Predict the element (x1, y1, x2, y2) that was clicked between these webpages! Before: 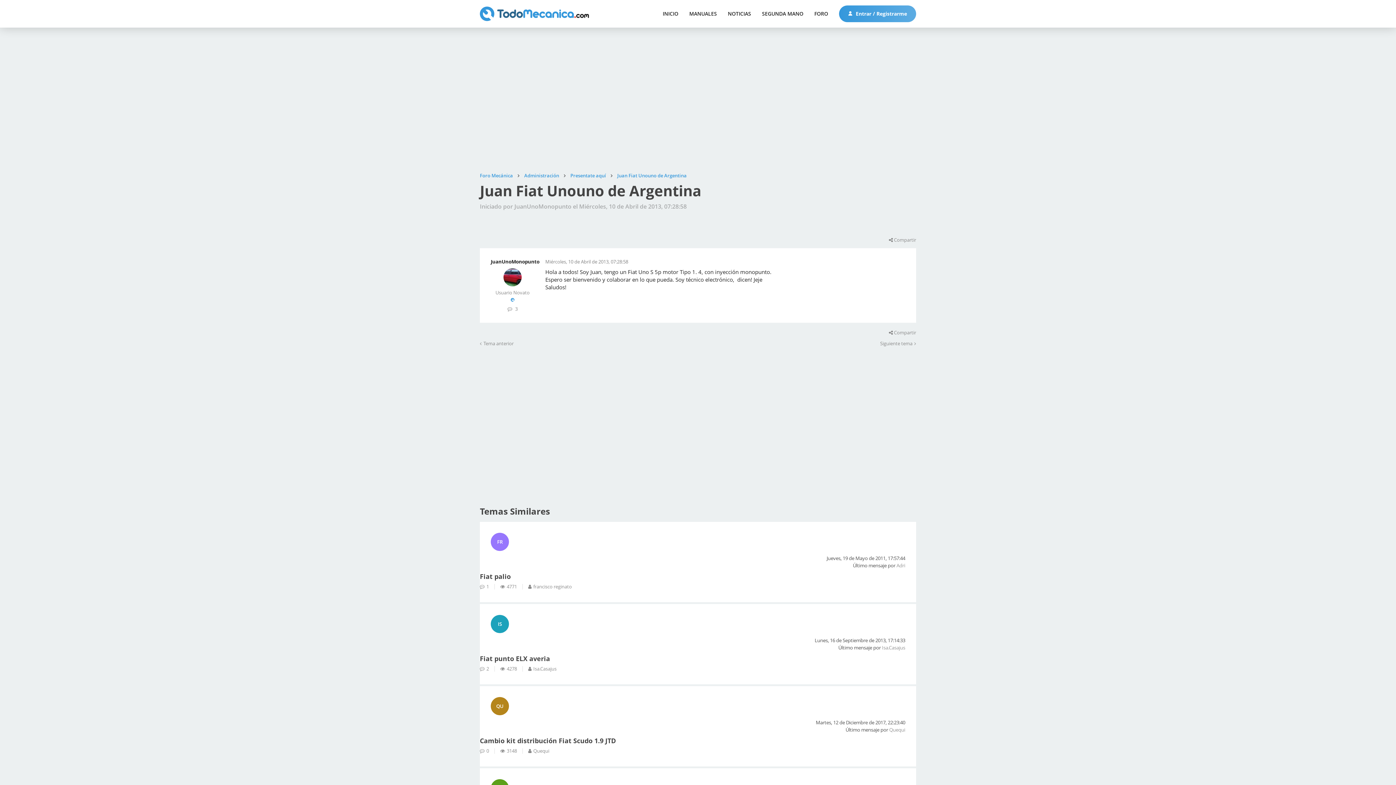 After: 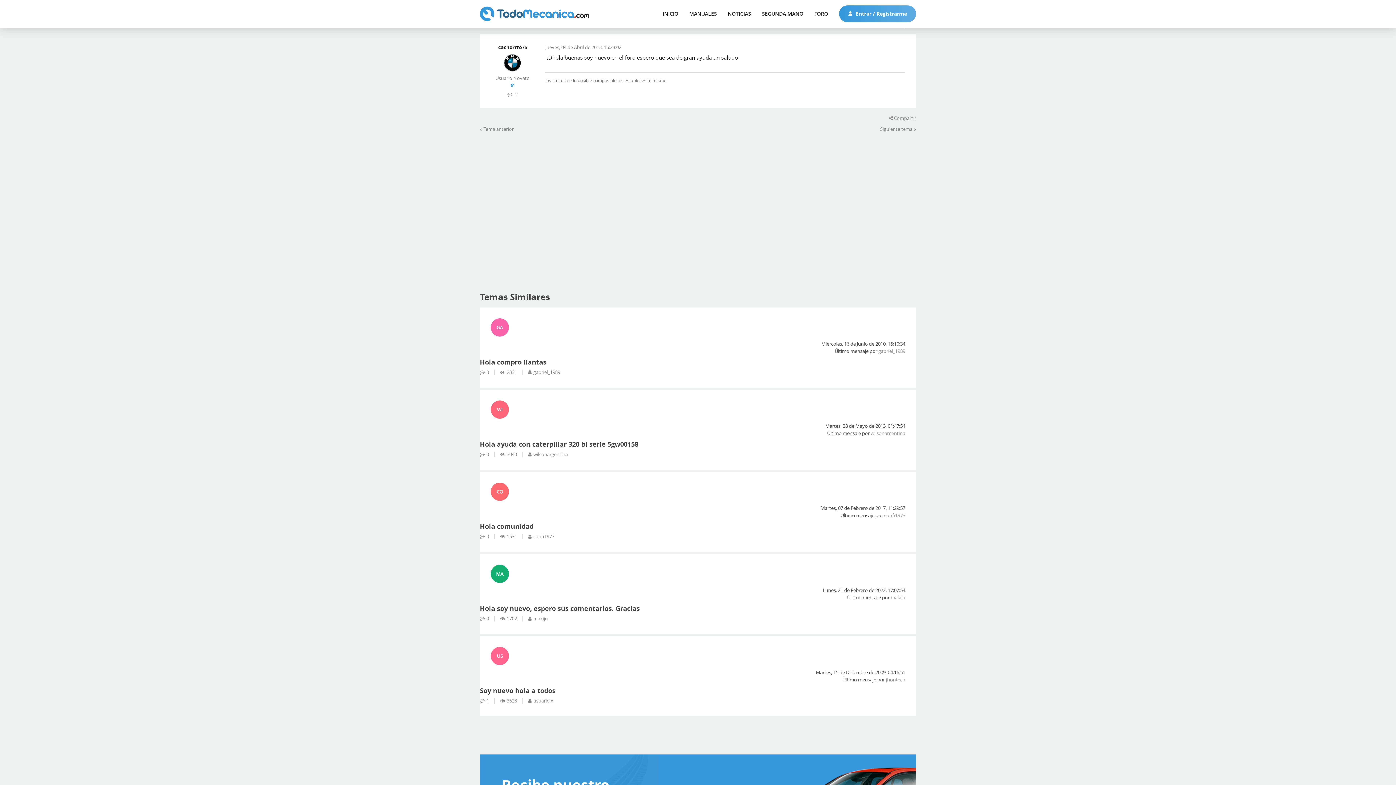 Action: label: Siguiente tema bbox: (880, 341, 916, 346)